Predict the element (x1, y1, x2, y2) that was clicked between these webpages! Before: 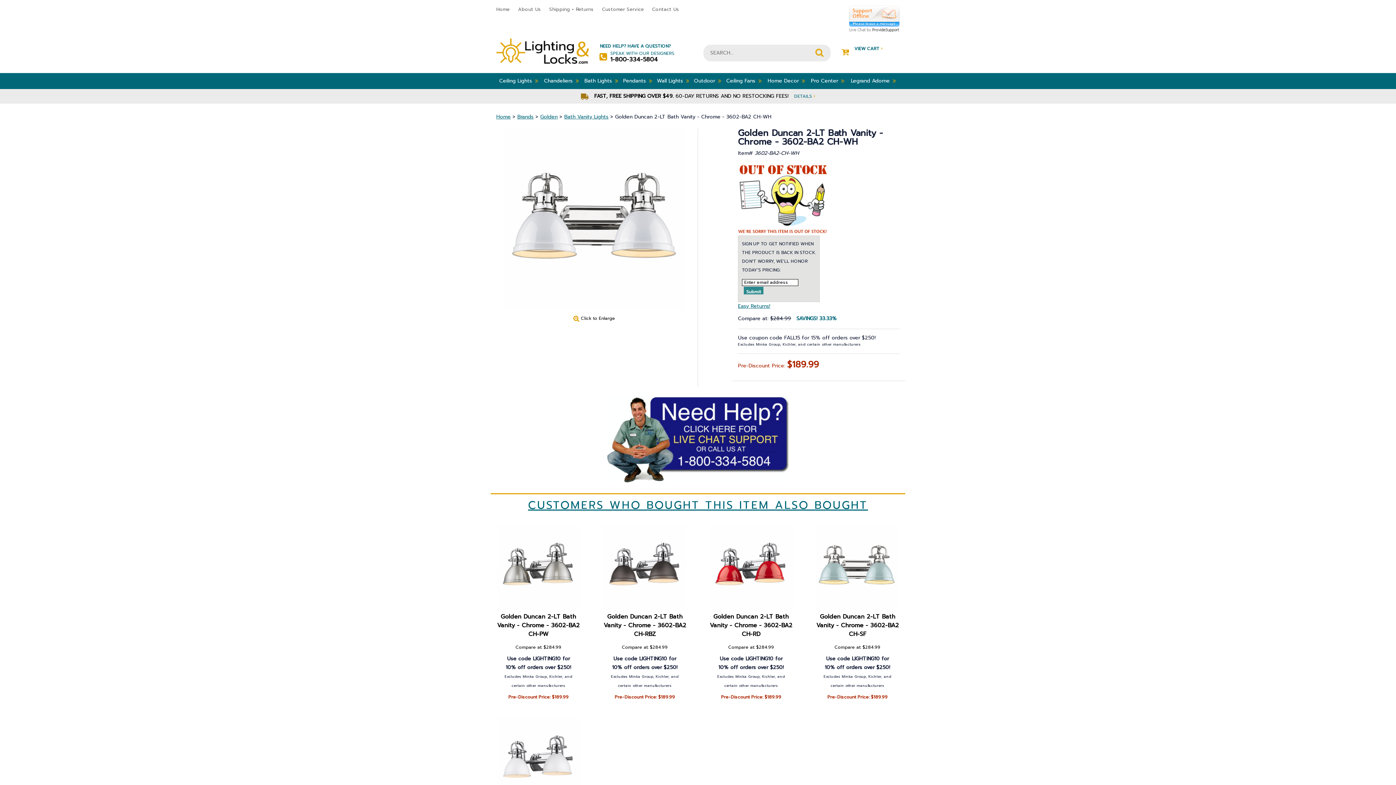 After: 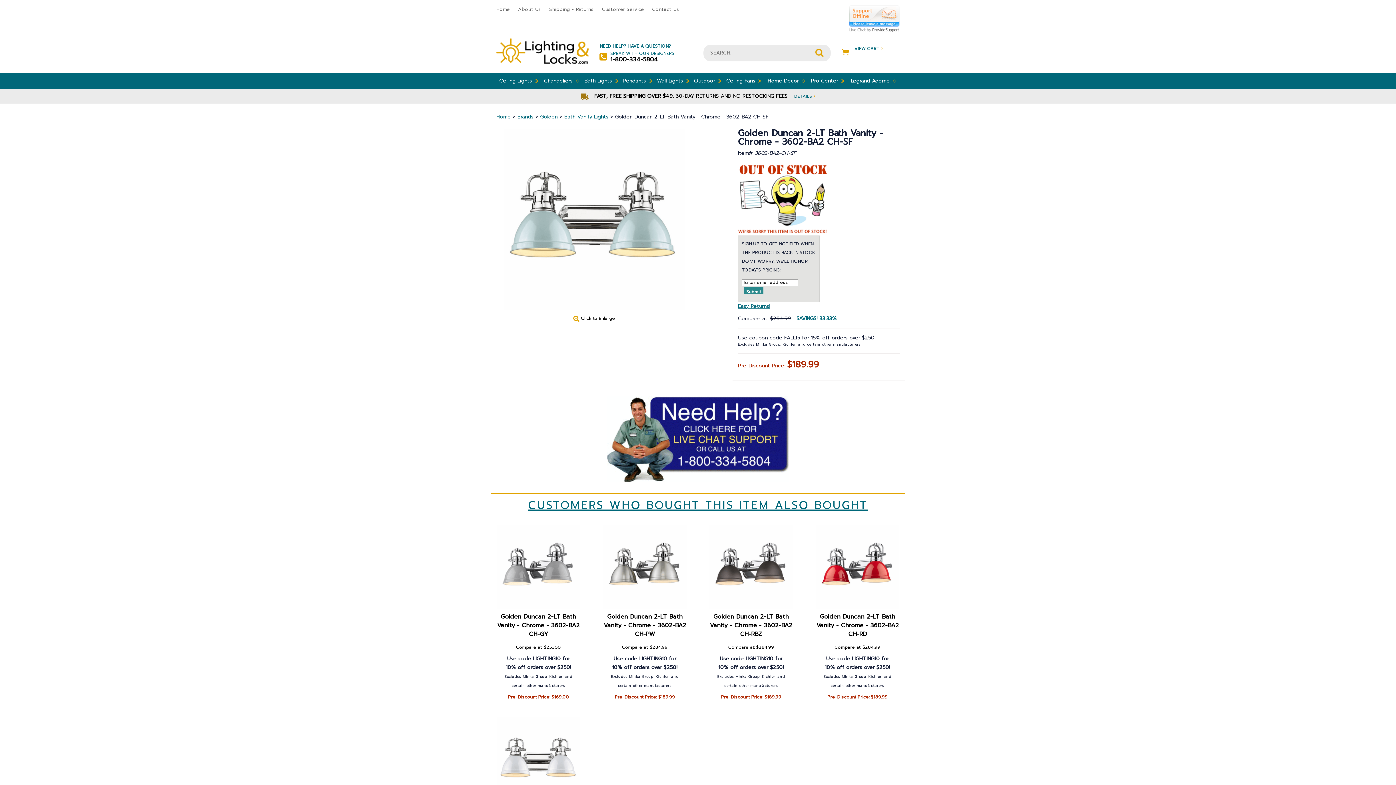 Action: label: Golden Duncan 2-LT Bath Vanity - Chrome - 3602-BA2 CH-SF bbox: (810, 612, 905, 638)